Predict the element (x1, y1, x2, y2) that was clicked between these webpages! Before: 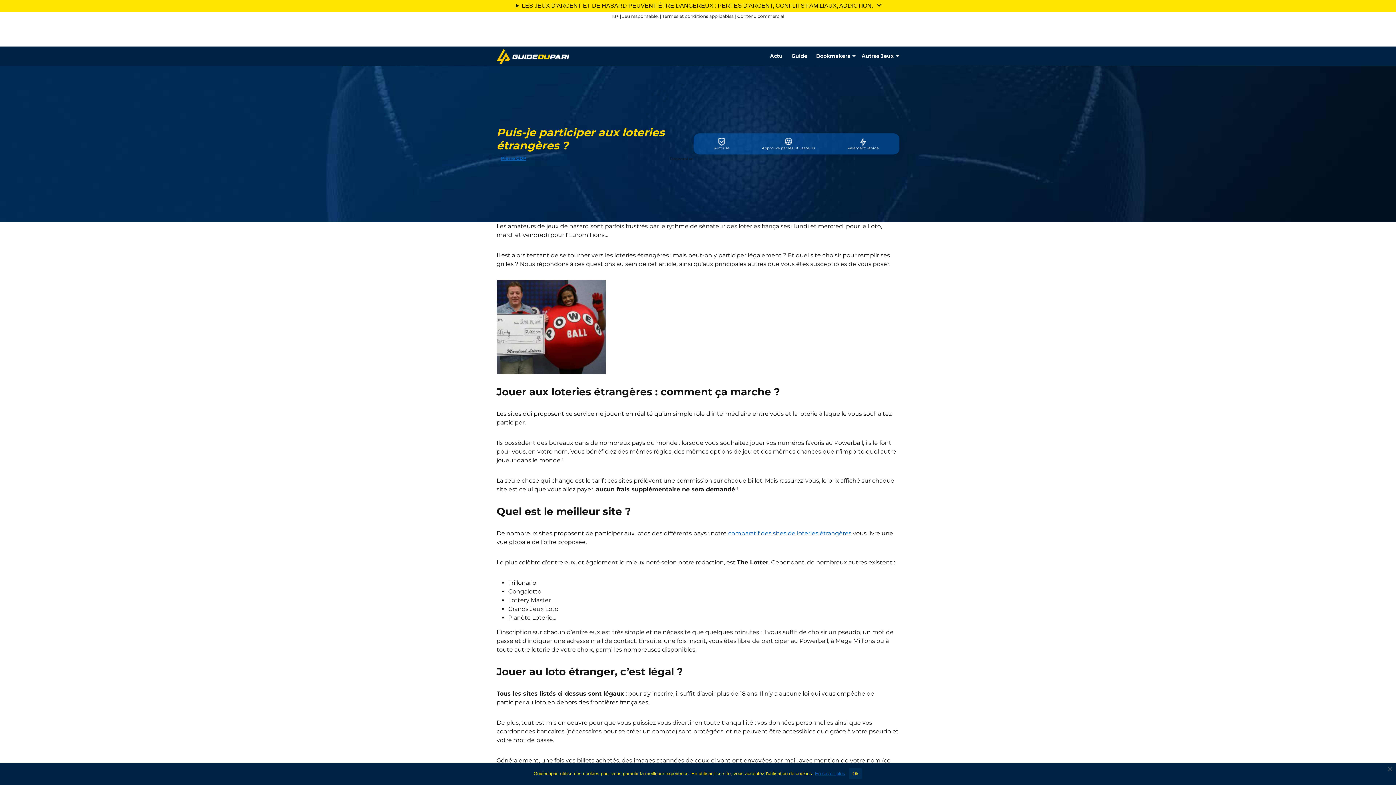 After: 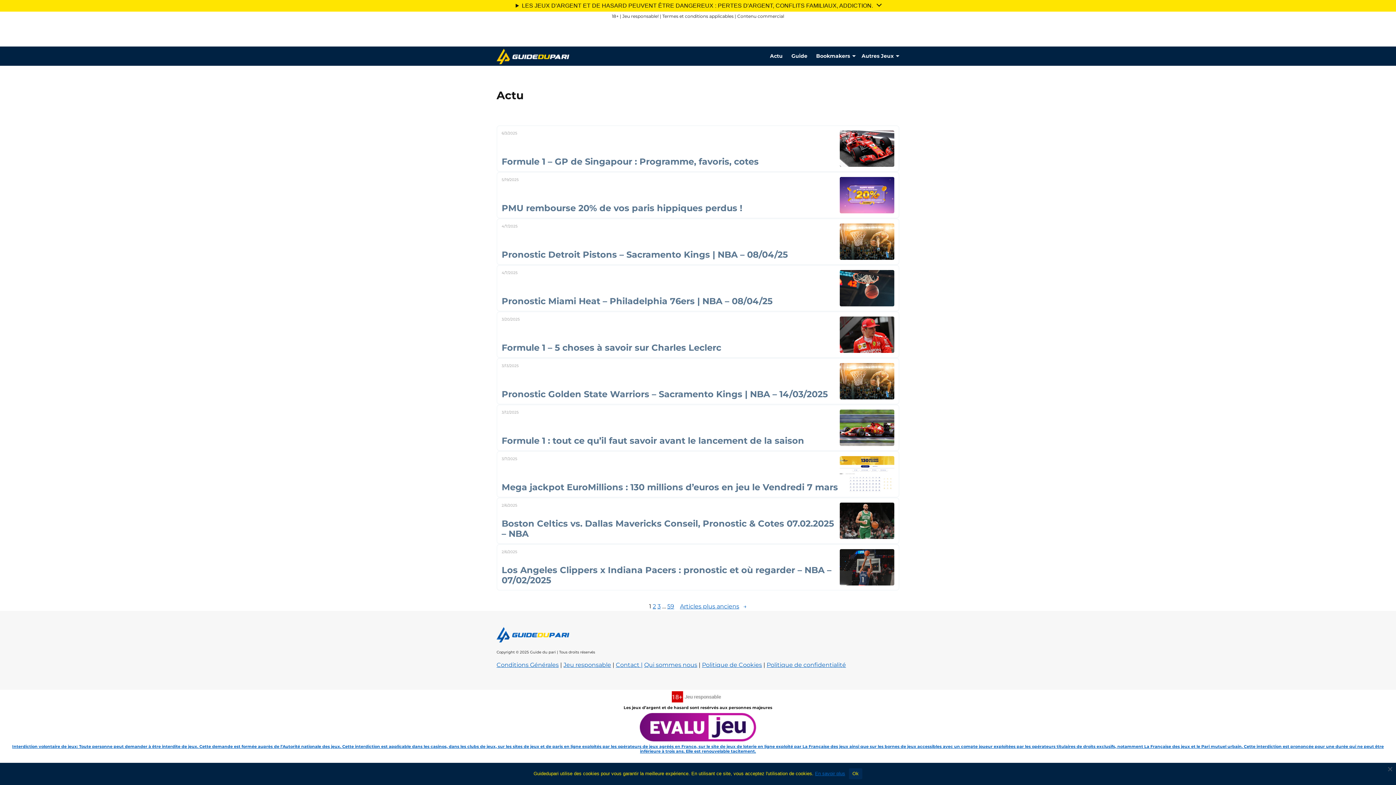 Action: bbox: (764, 49, 785, 62) label: Actu